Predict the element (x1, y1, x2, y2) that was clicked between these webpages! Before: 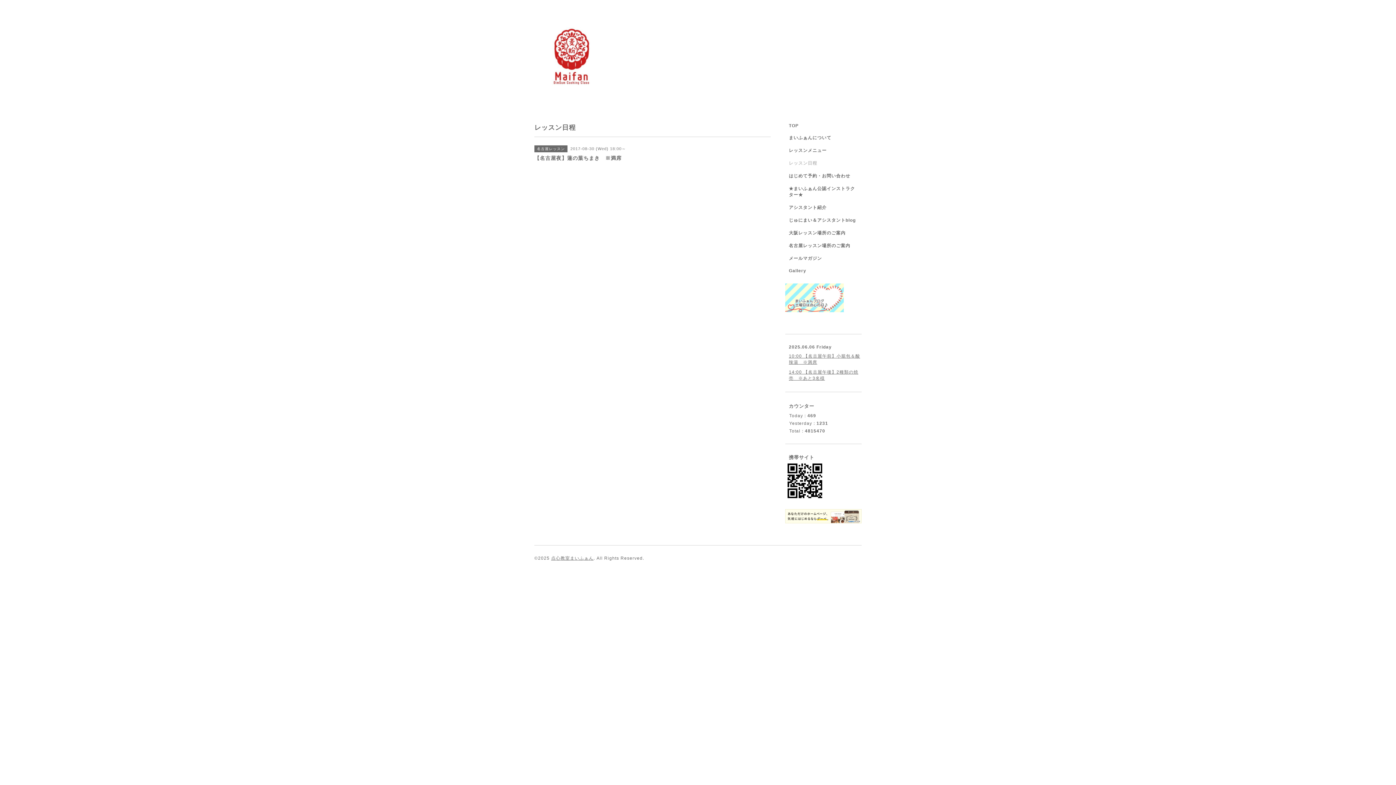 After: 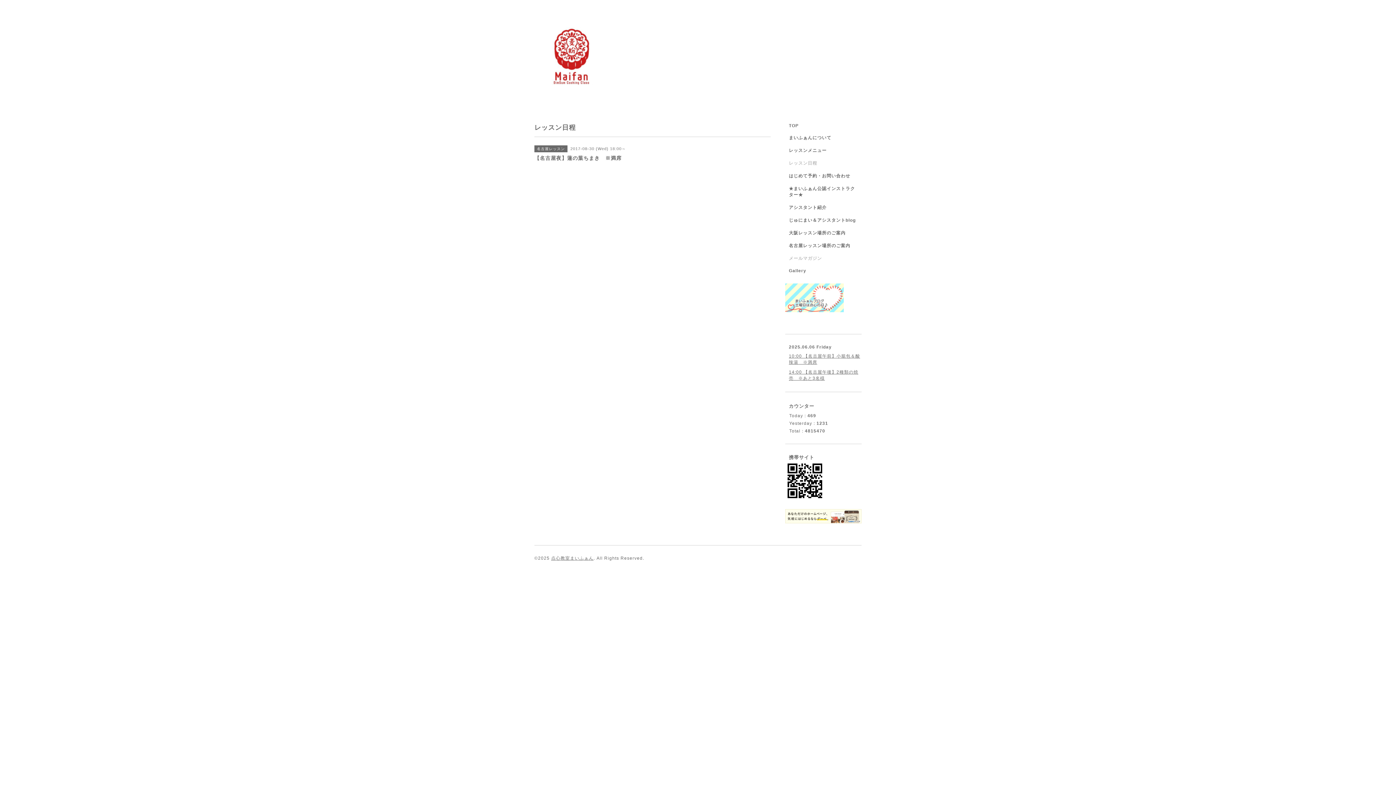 Action: bbox: (785, 255, 861, 268) label: メールマガジン